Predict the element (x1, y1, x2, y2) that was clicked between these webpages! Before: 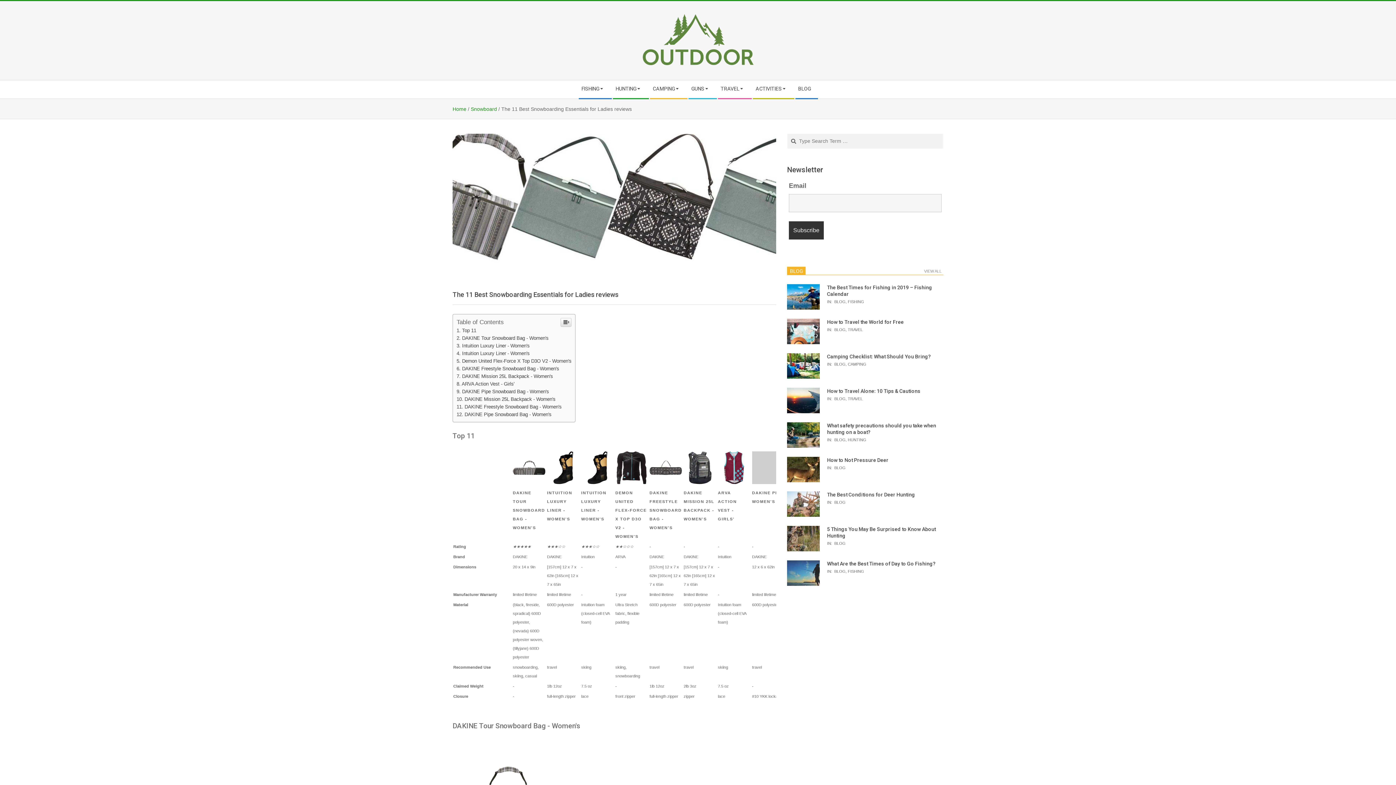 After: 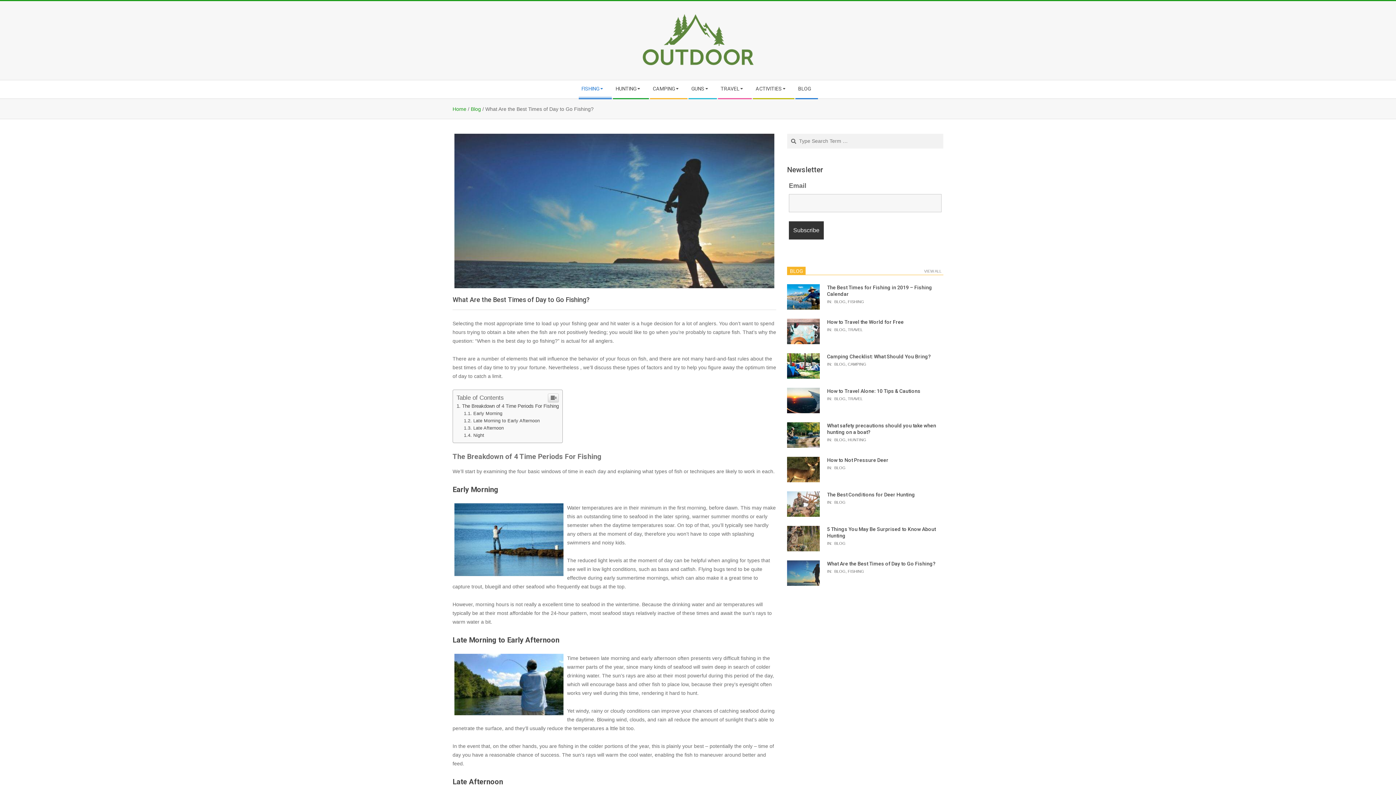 Action: bbox: (787, 560, 820, 593)